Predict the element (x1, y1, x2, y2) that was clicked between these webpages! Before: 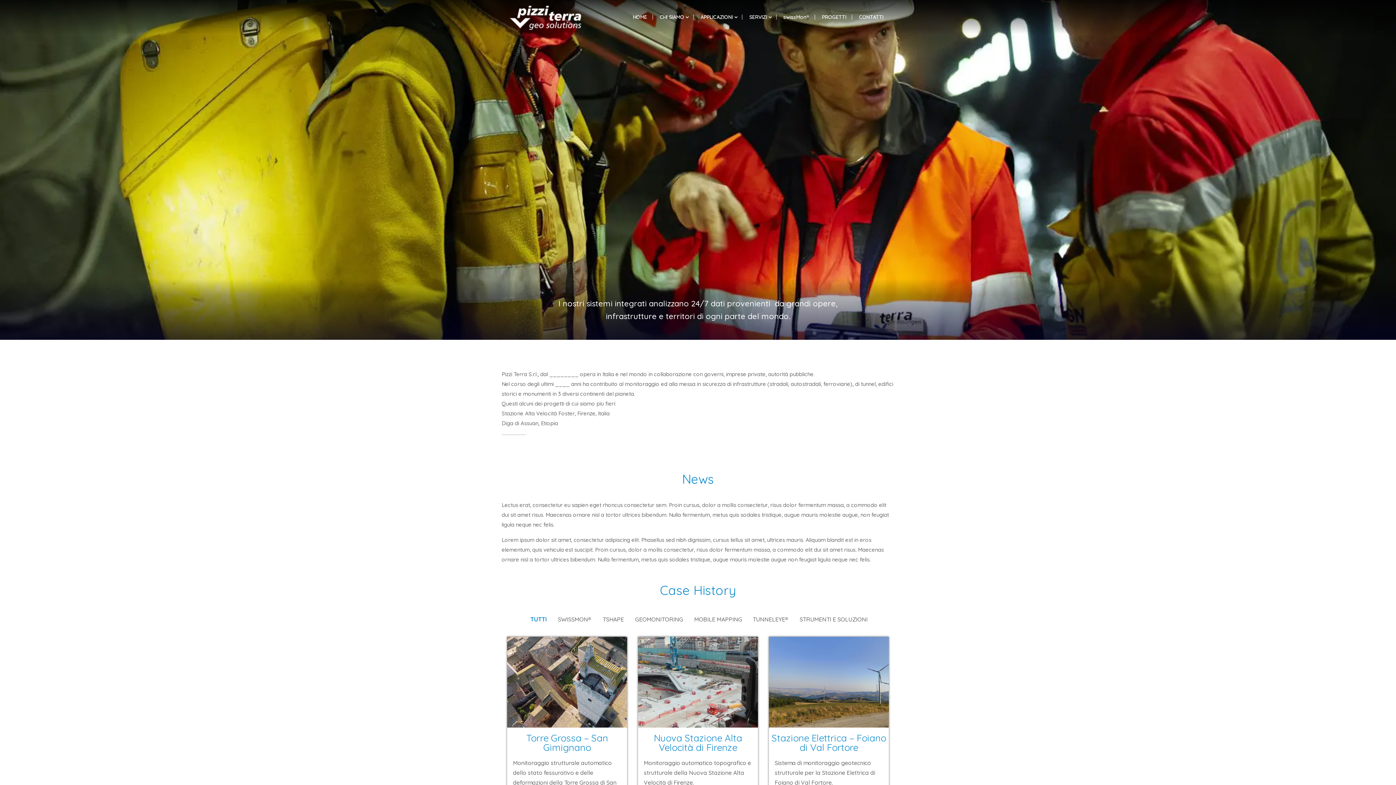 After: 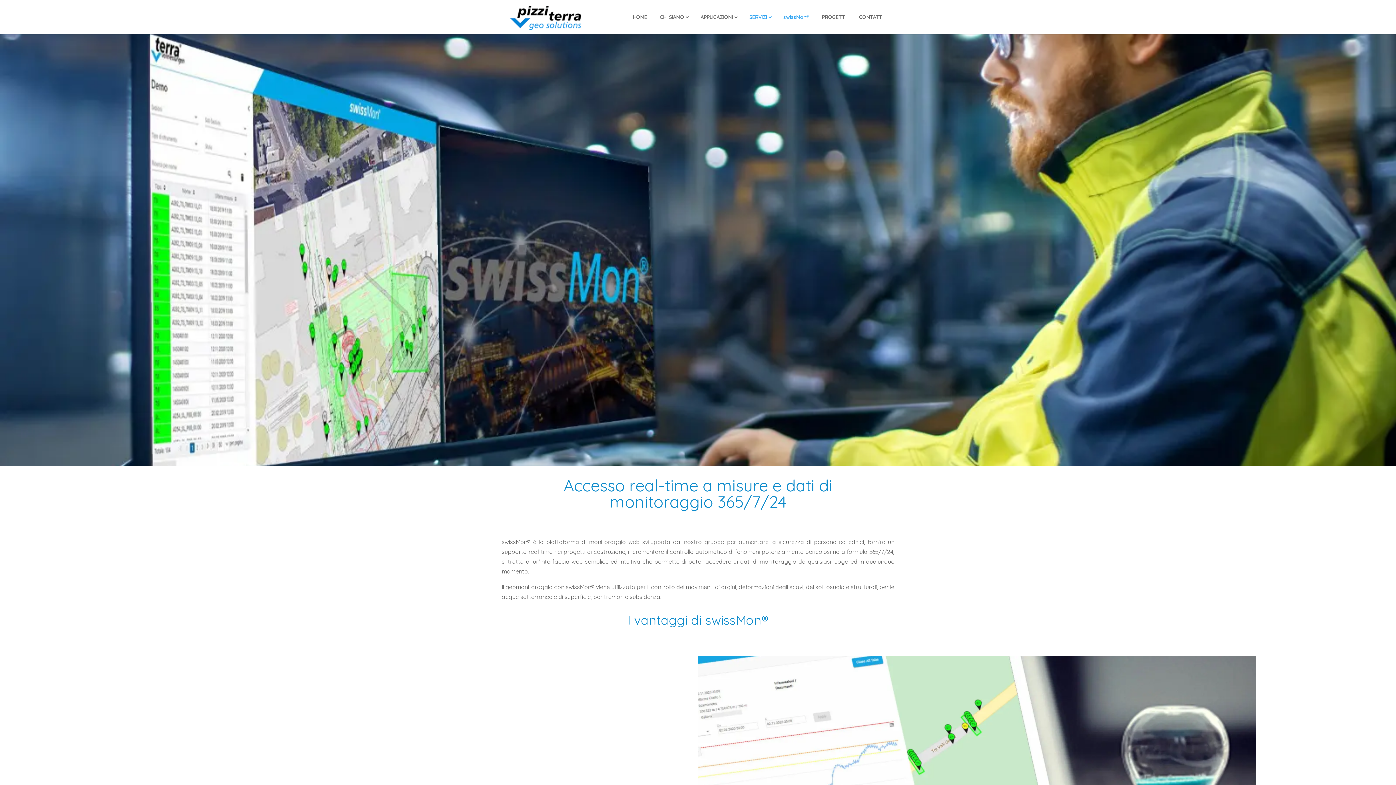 Action: bbox: (778, 14, 815, 19) label: swissMon®